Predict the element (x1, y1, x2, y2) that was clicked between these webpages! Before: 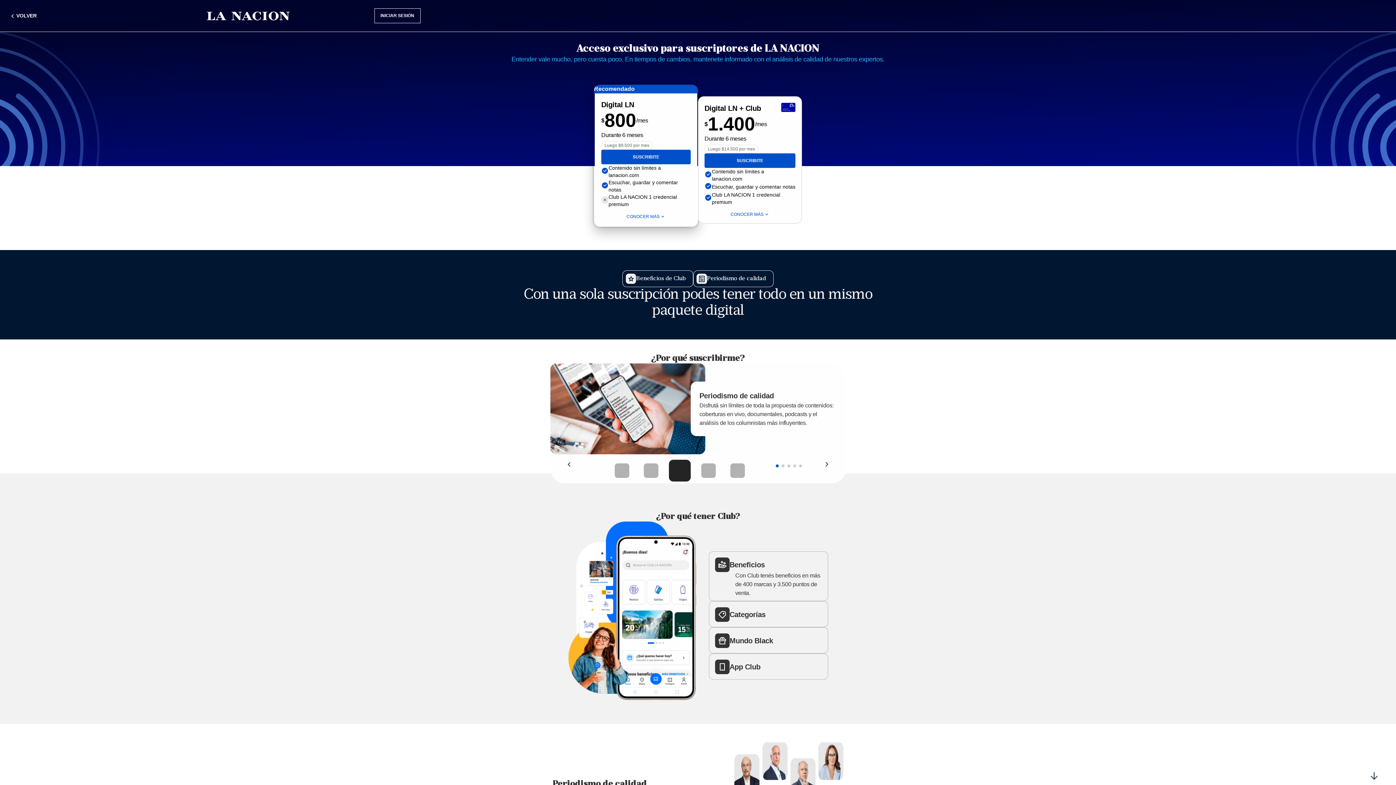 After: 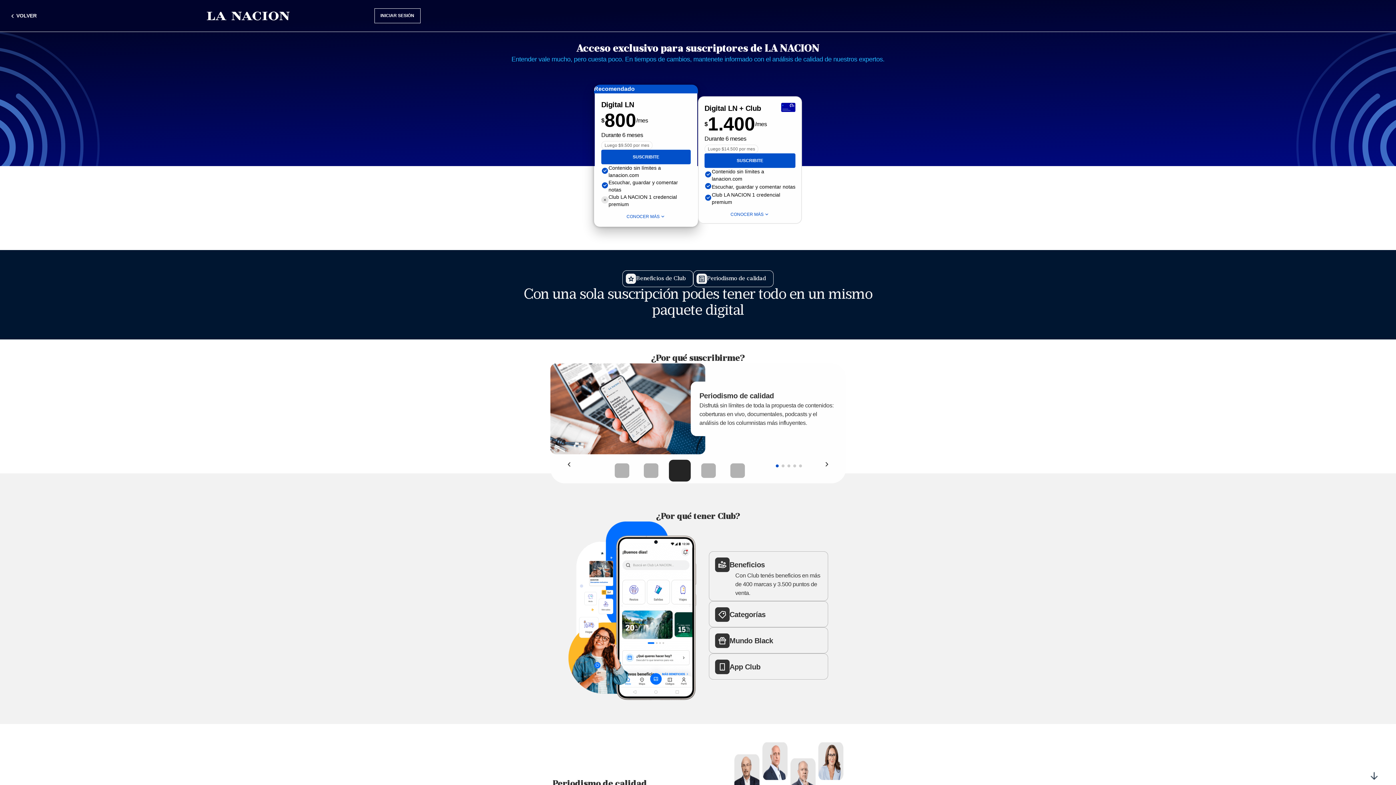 Action: bbox: (206, 11, 289, 20)